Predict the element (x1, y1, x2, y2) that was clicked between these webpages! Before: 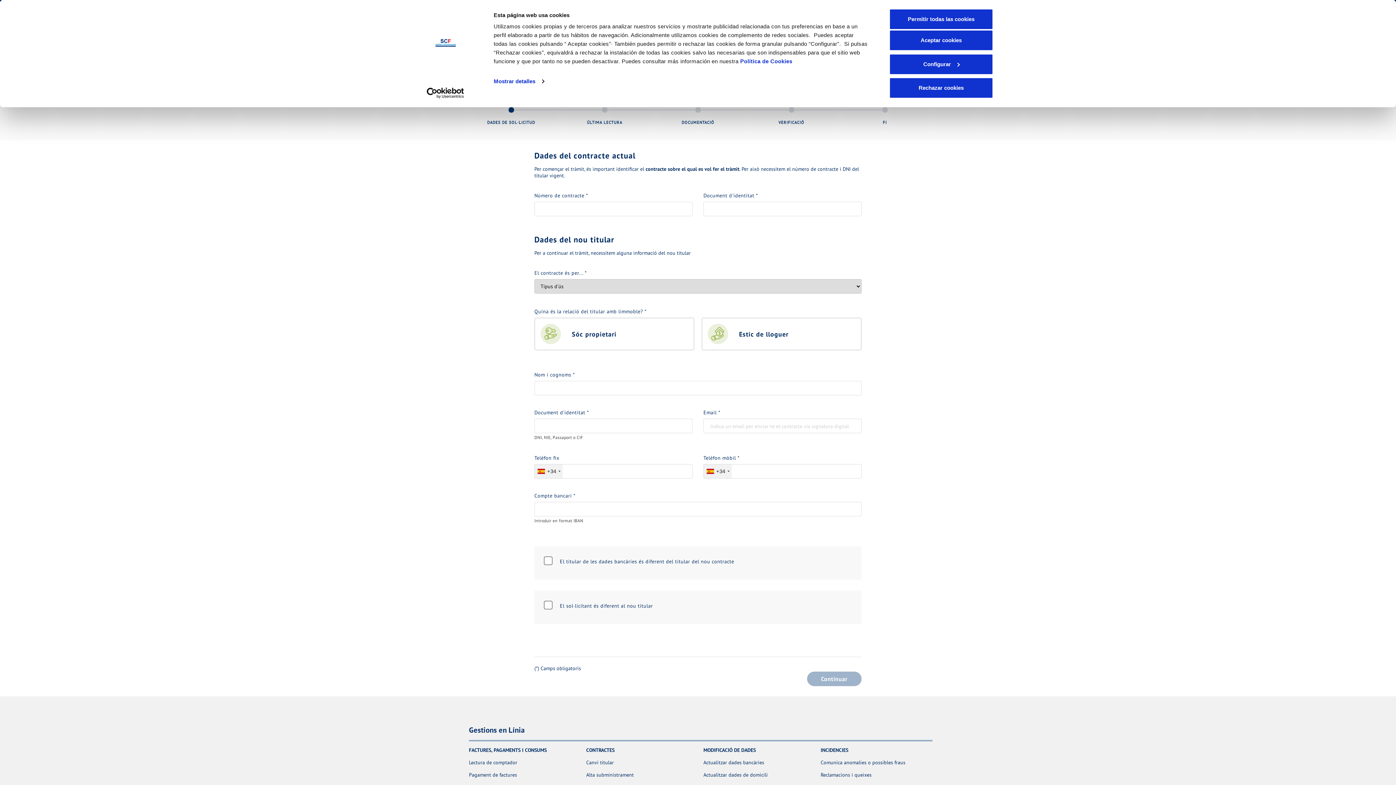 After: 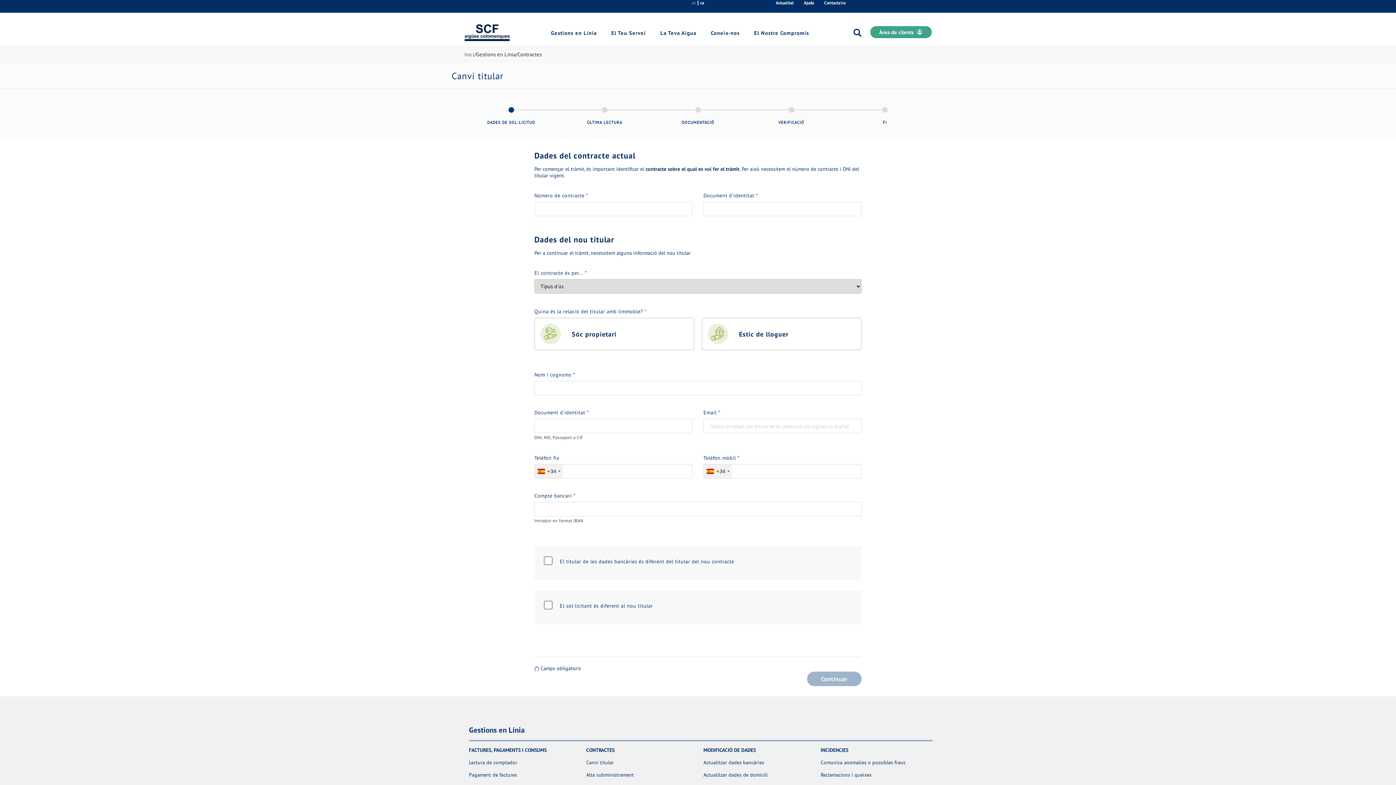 Action: bbox: (889, 8, 993, 29) label: ACEPTAR TODAS